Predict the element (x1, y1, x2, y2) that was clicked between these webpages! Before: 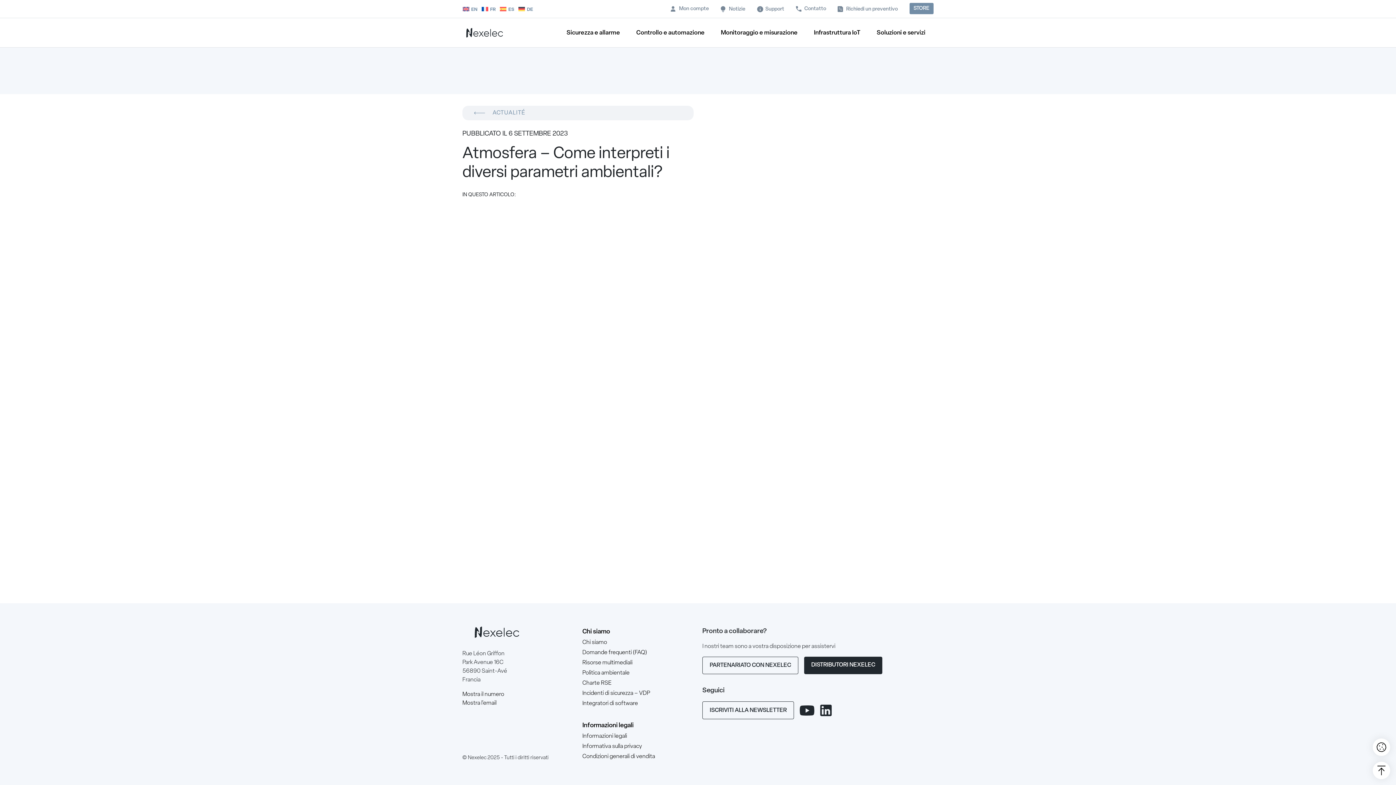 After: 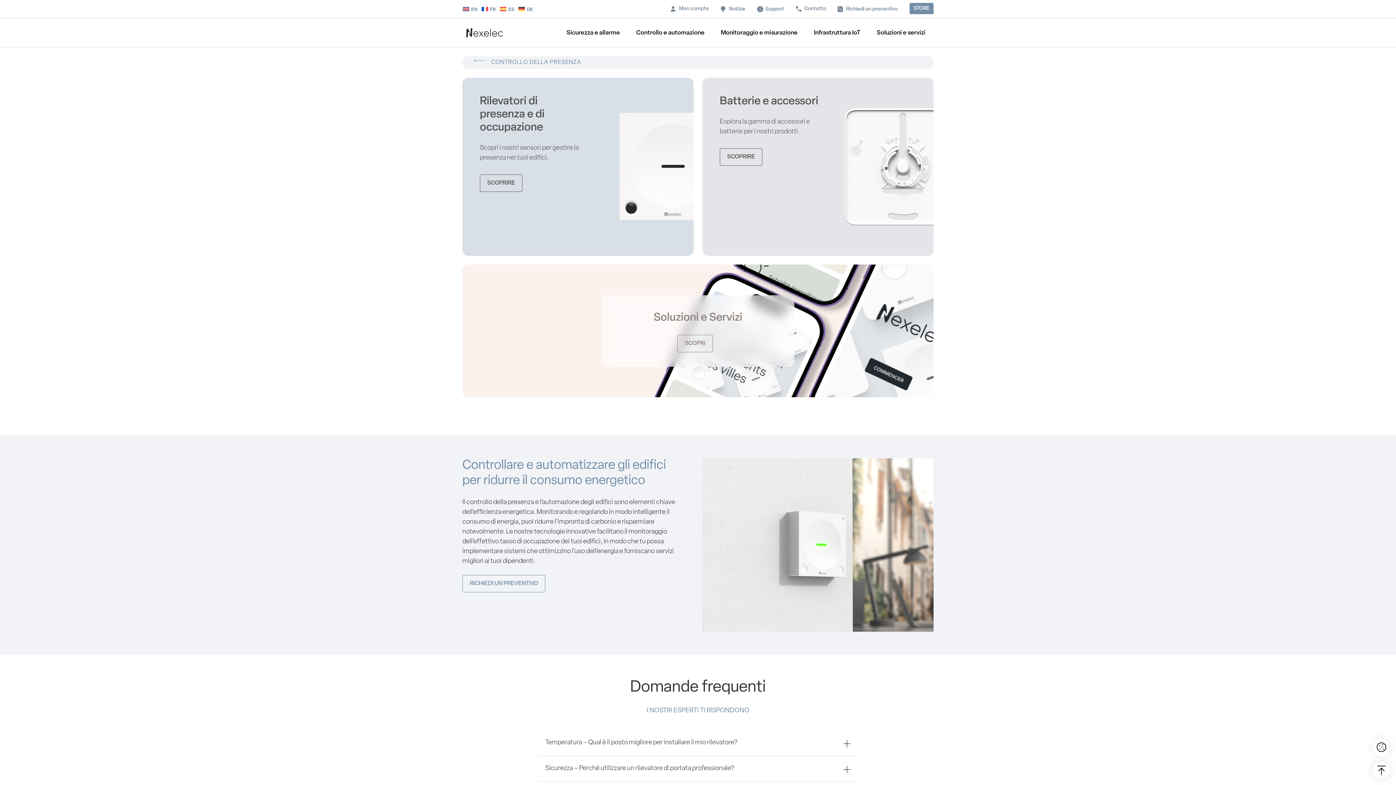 Action: bbox: (628, 28, 712, 37) label: Controllo e automazione